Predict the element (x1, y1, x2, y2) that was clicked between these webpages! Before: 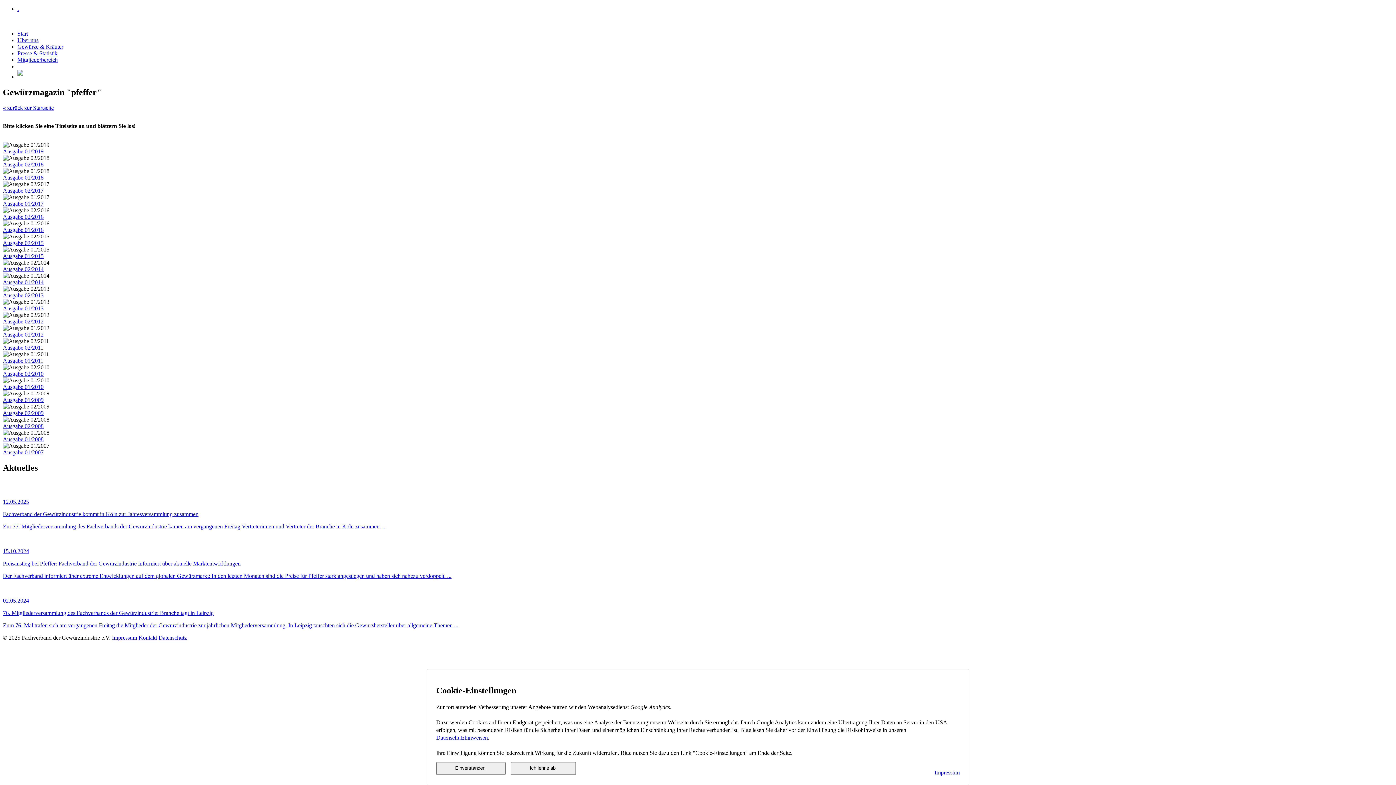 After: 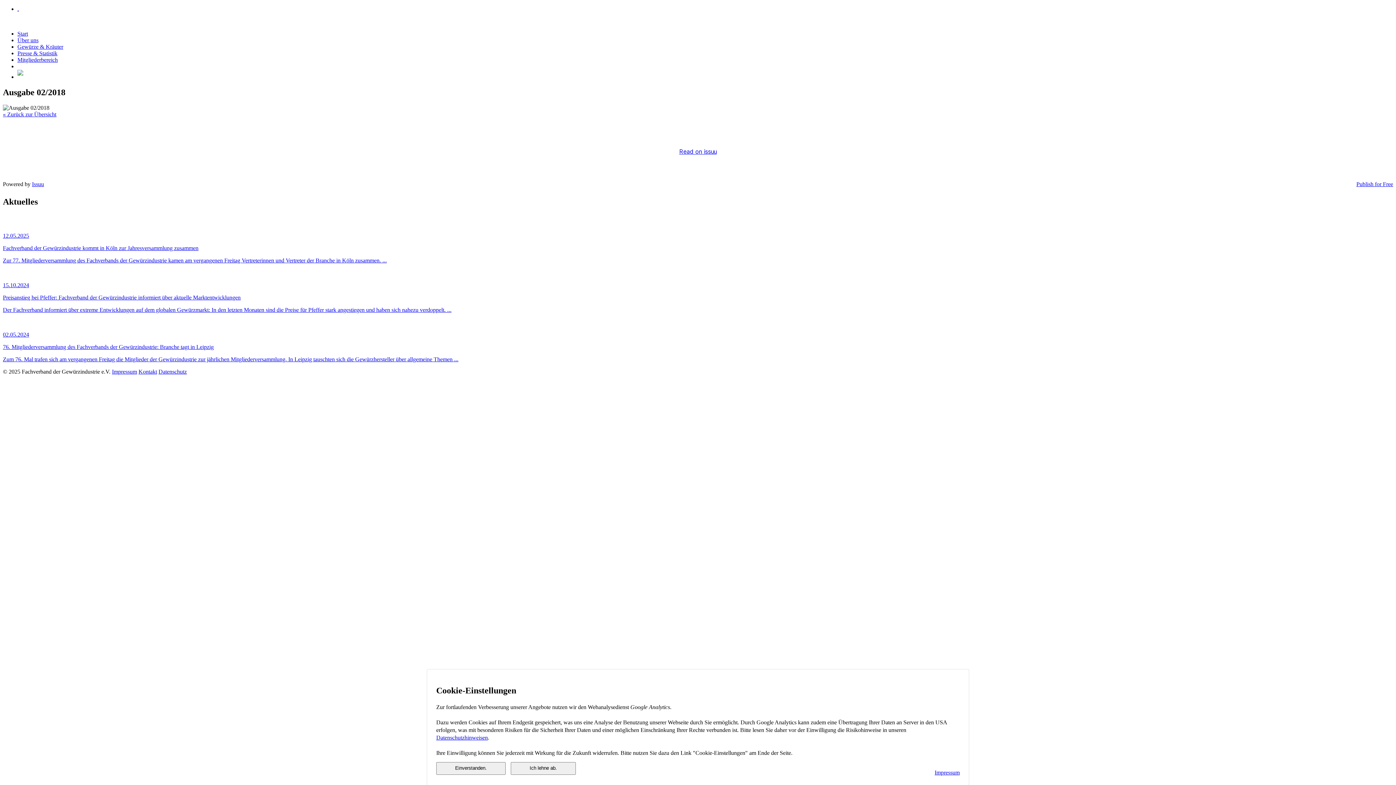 Action: bbox: (2, 161, 43, 167) label: Ausgabe 02/2018